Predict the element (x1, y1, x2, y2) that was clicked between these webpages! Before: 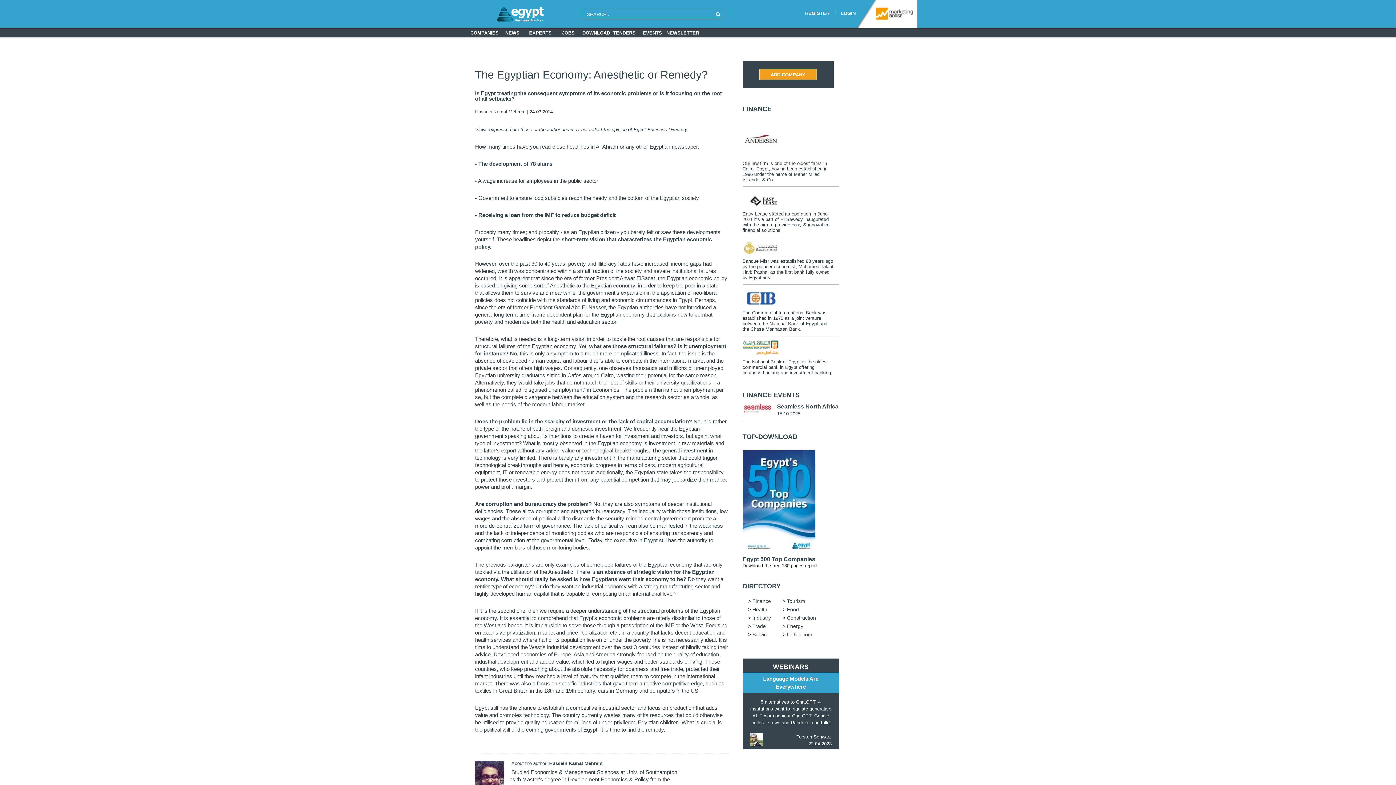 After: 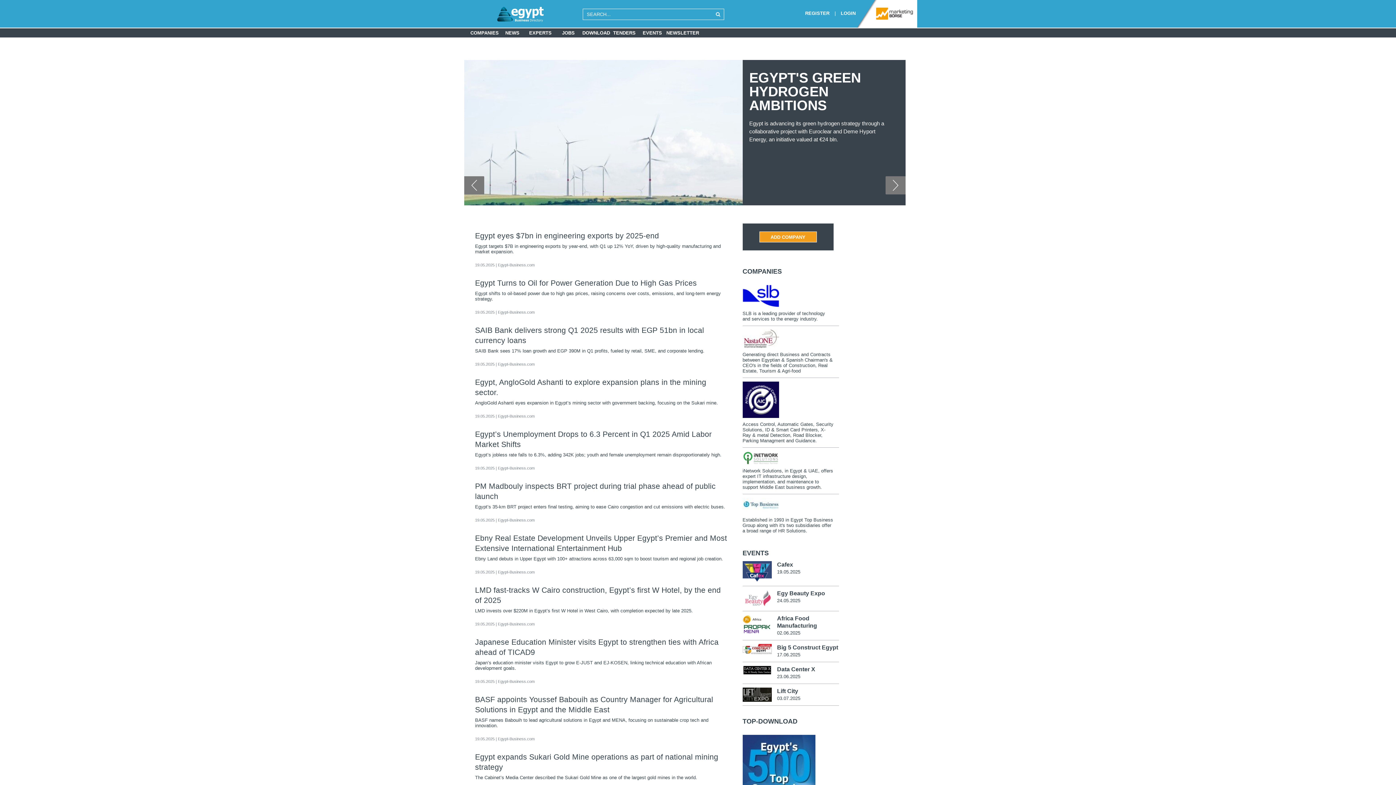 Action: bbox: (477, 0, 526, 29)